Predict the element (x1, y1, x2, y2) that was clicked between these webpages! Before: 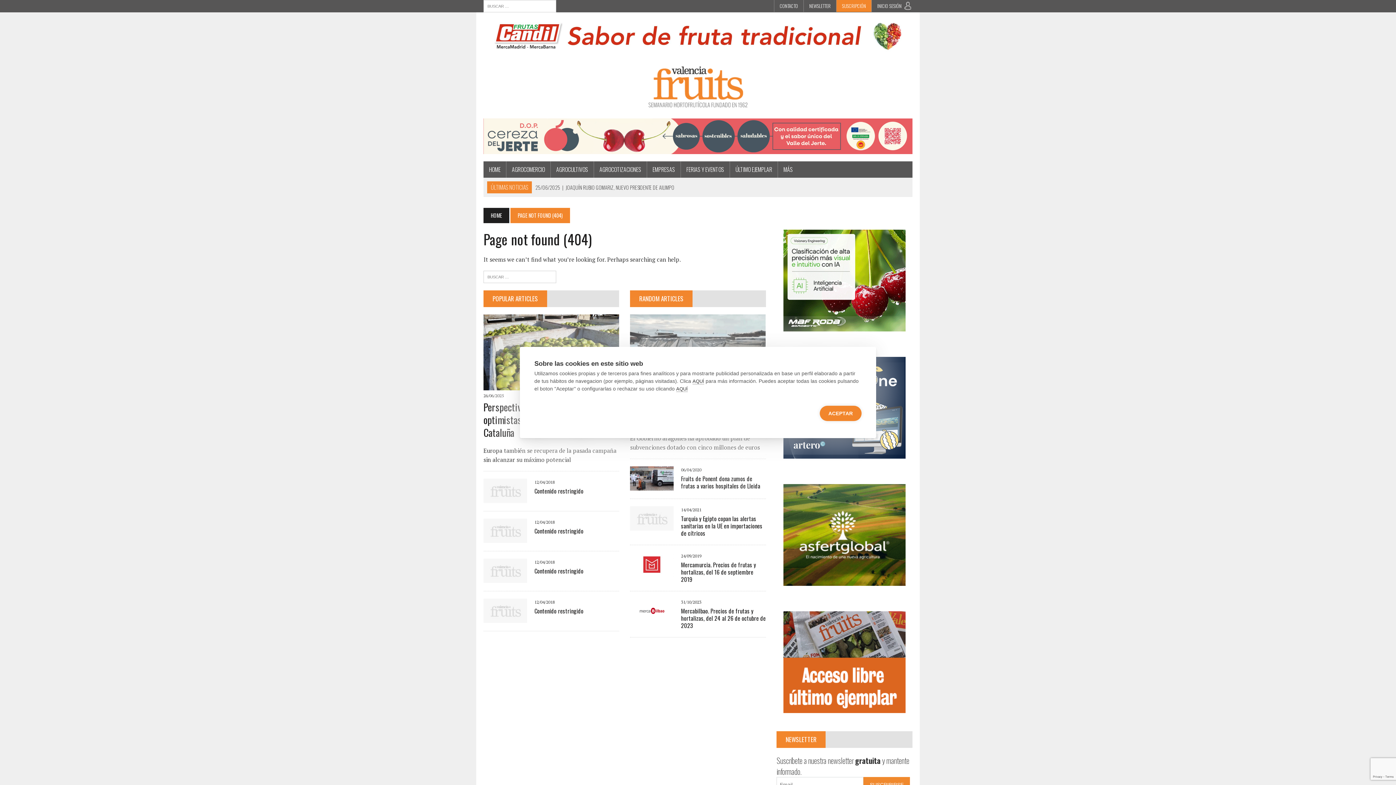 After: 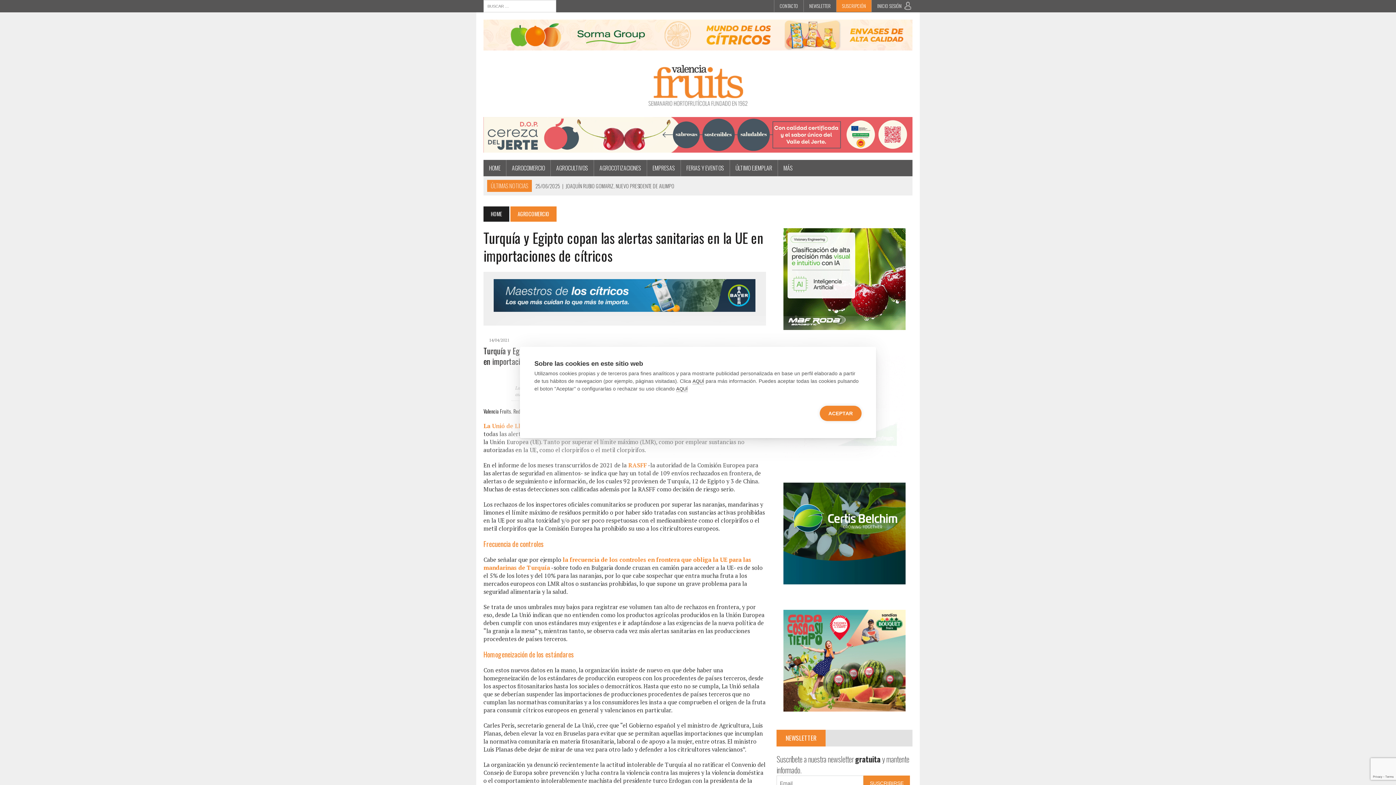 Action: bbox: (630, 520, 673, 528)